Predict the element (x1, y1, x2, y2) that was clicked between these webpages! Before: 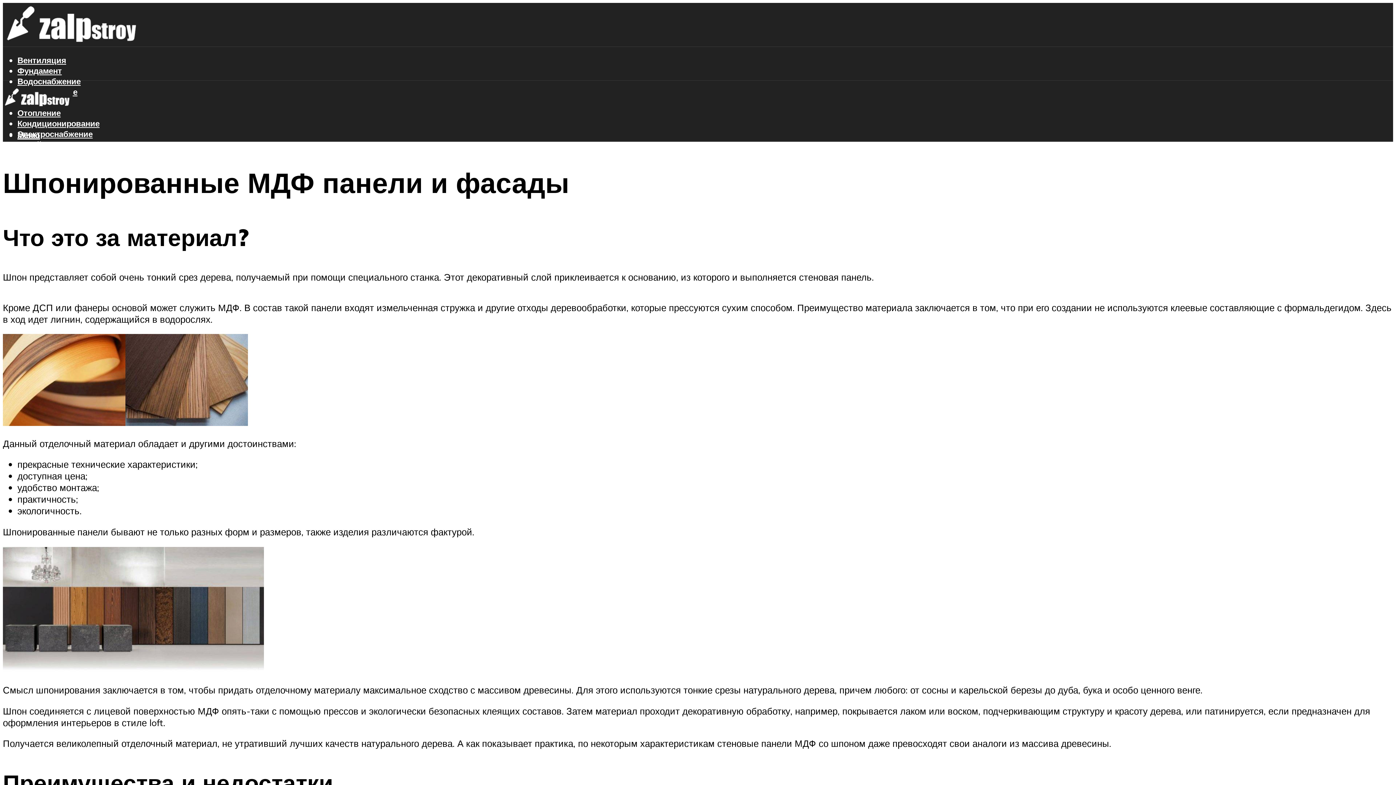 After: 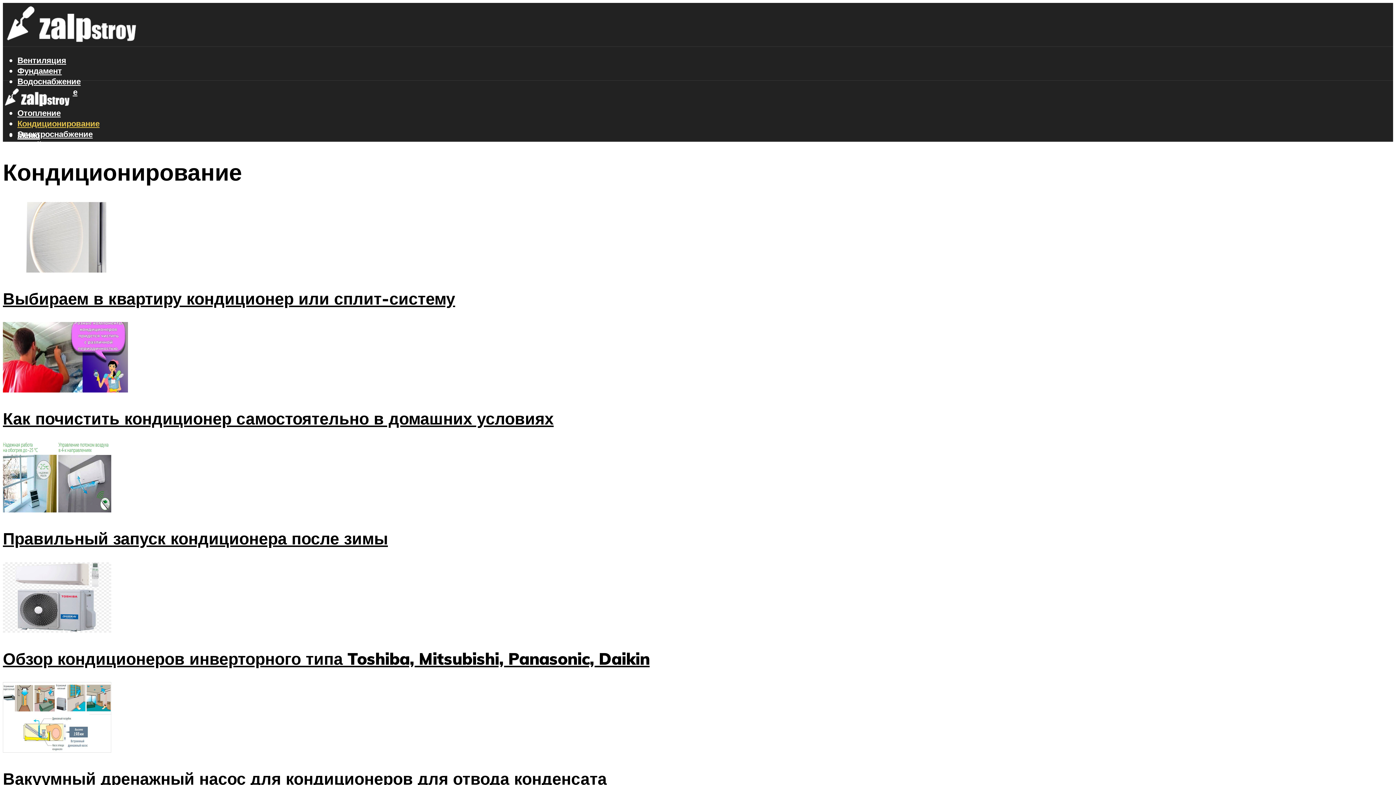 Action: bbox: (17, 118, 99, 128) label: Кондиционирование